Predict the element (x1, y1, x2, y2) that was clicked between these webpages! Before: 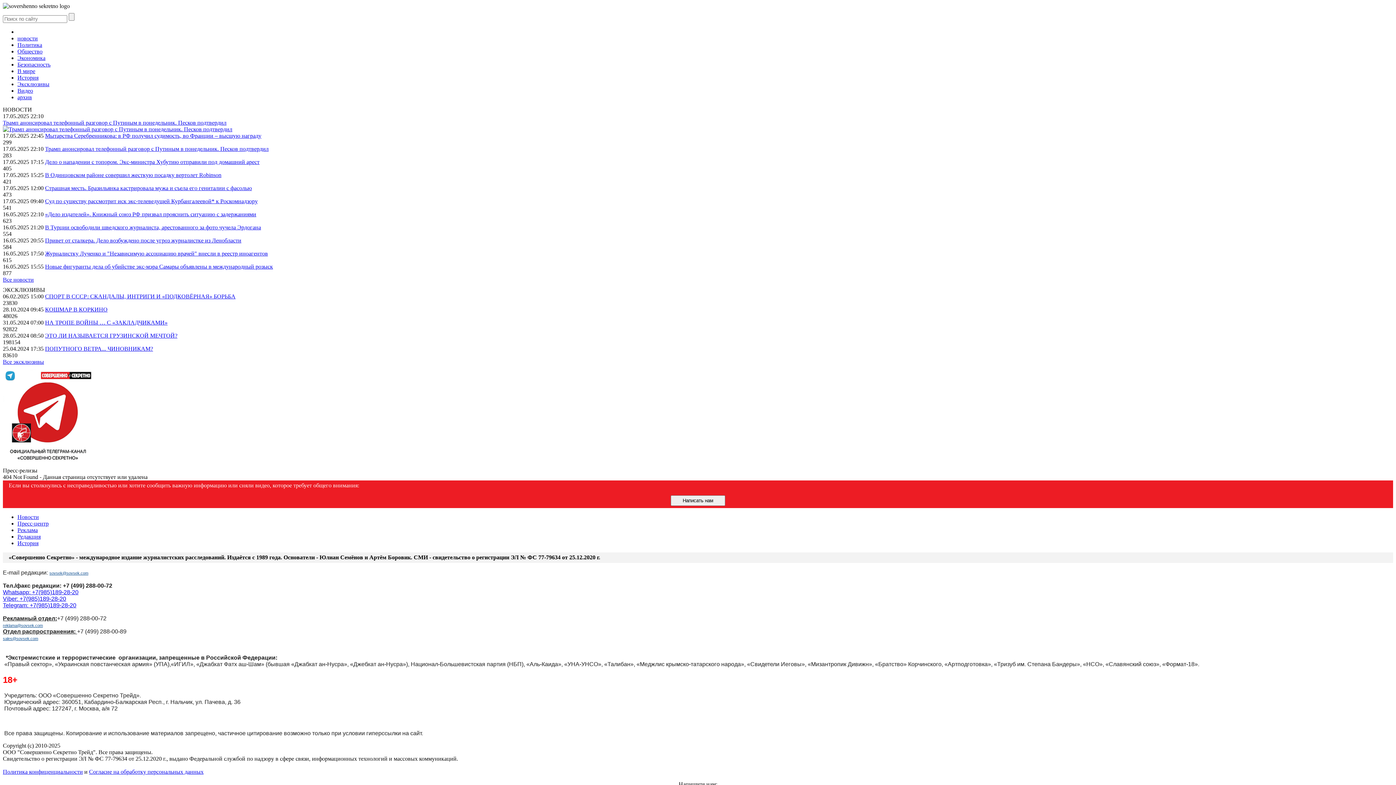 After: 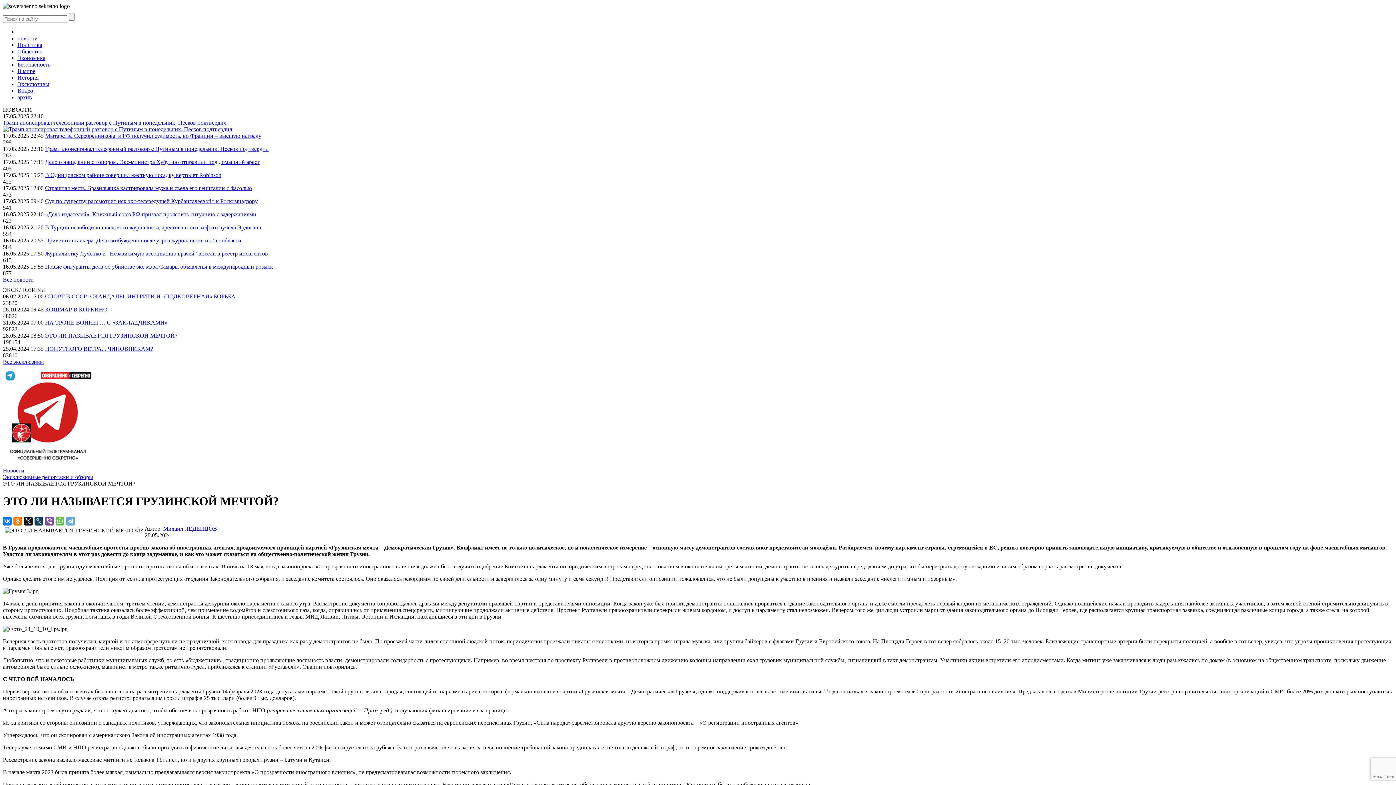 Action: bbox: (45, 332, 177, 338) label: ЭТО ЛИ НАЗЫВАЕТСЯ ГРУЗИНСКОЙ МЕЧТОЙ?